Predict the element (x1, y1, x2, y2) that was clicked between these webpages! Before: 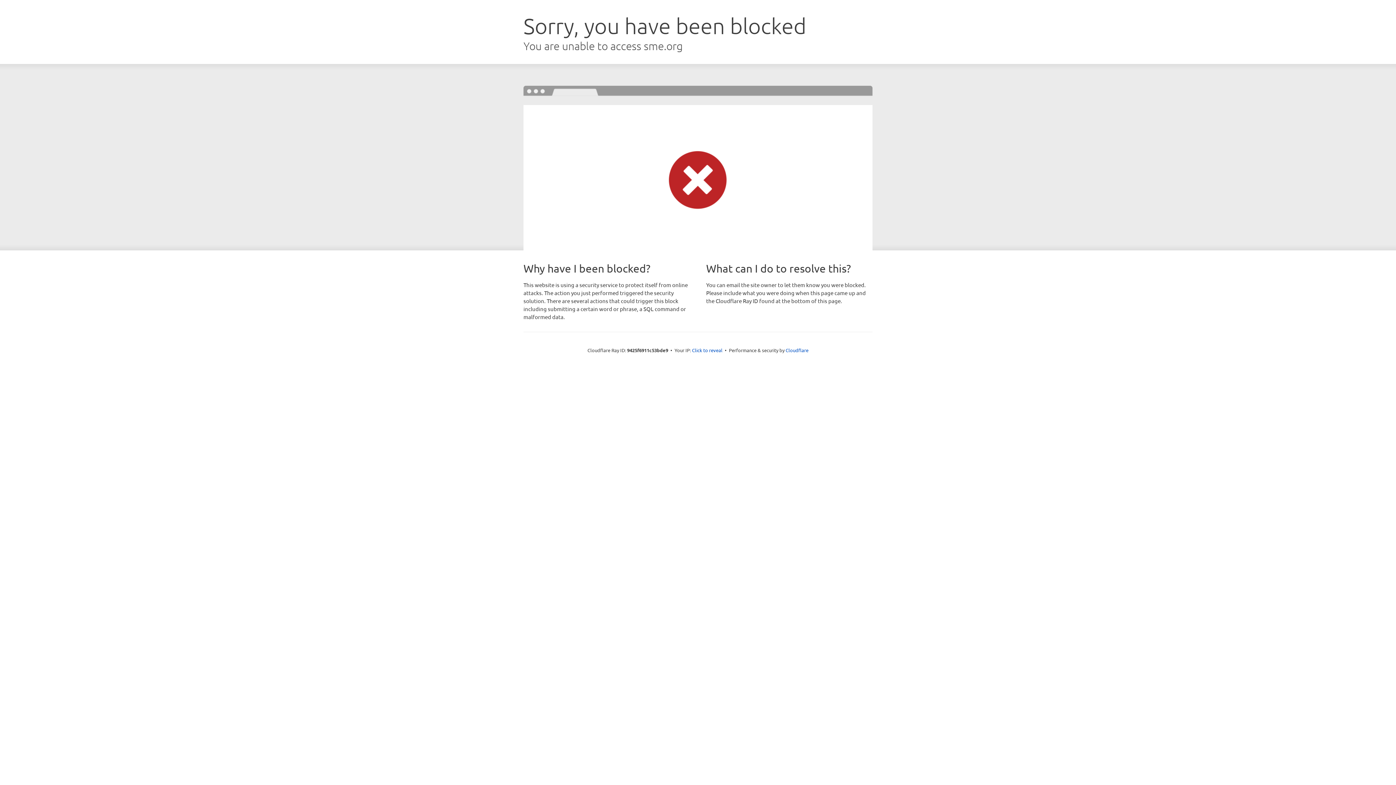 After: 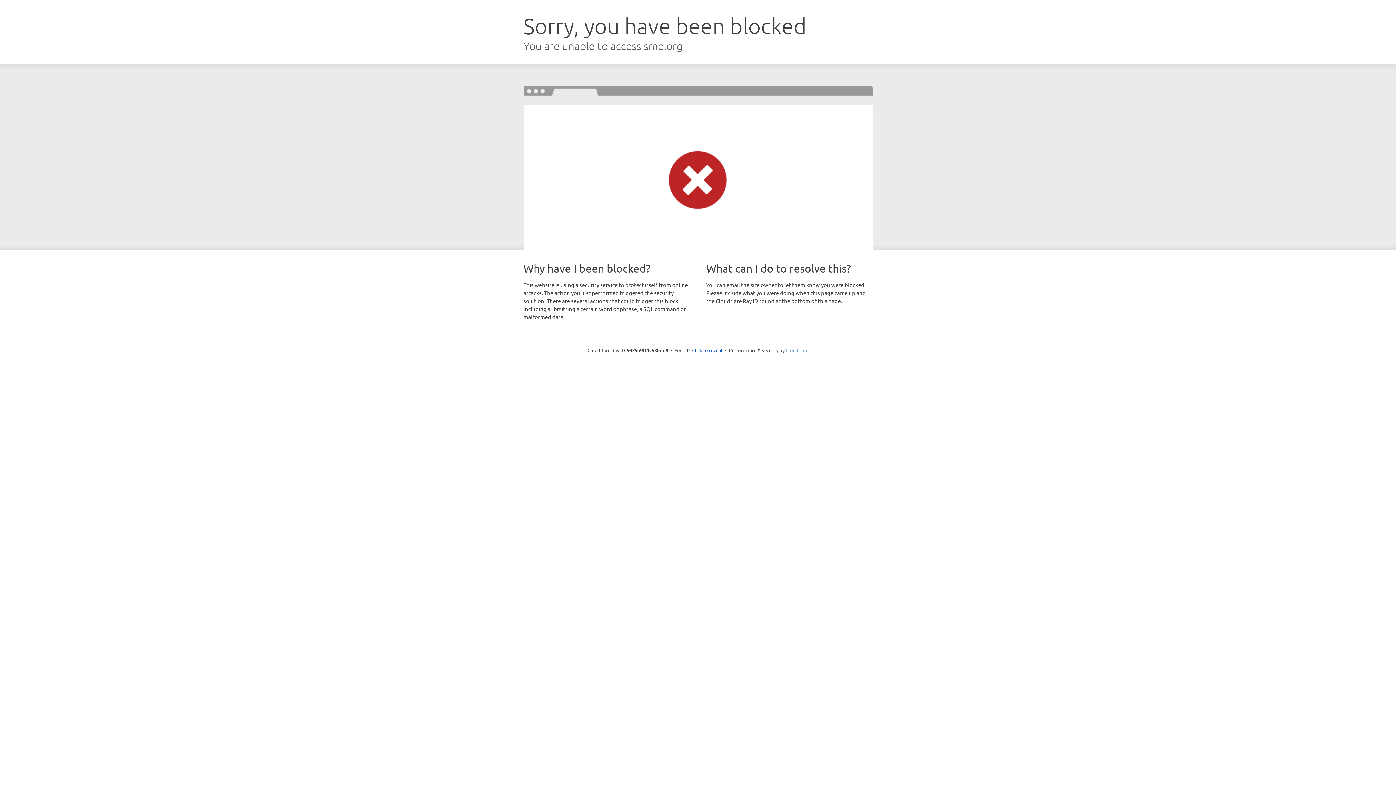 Action: label: Cloudflare bbox: (785, 347, 808, 353)